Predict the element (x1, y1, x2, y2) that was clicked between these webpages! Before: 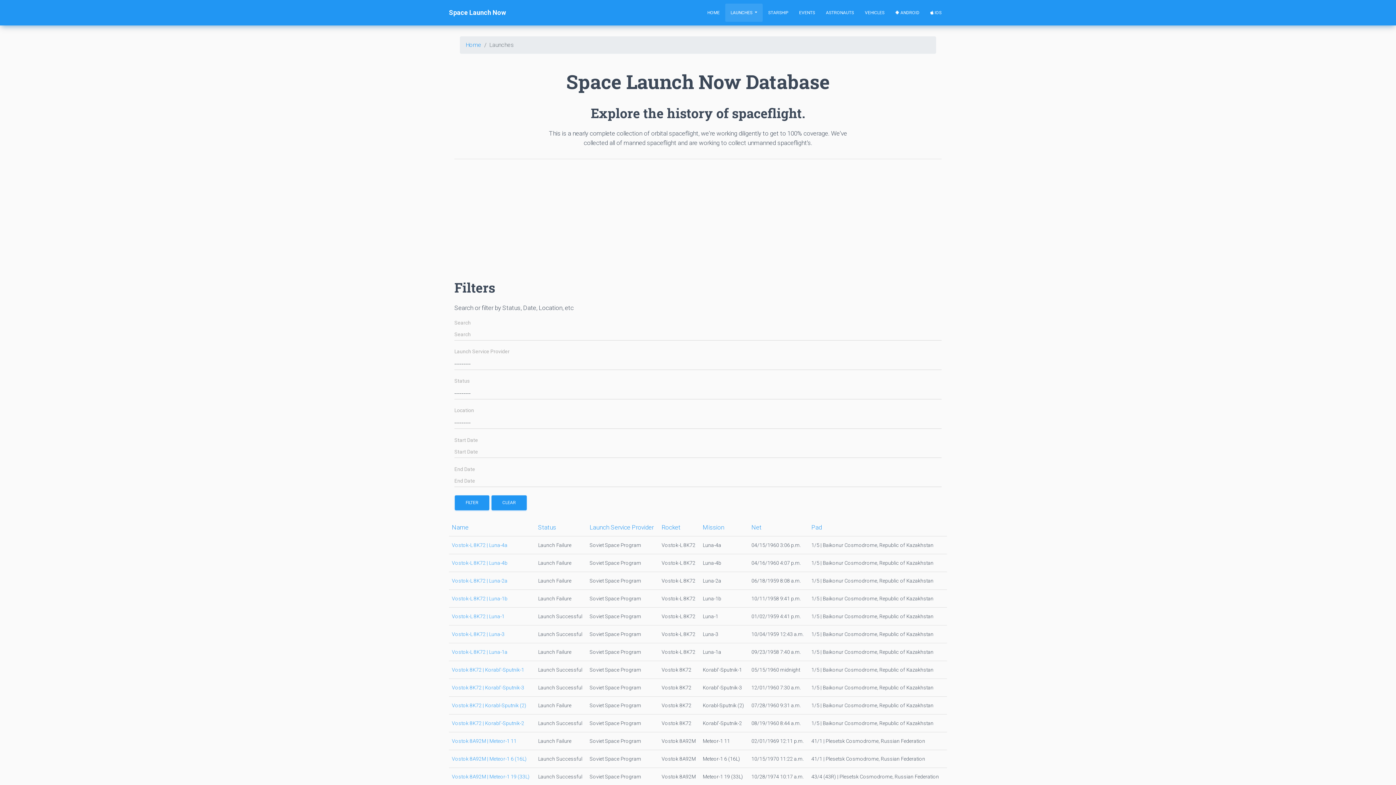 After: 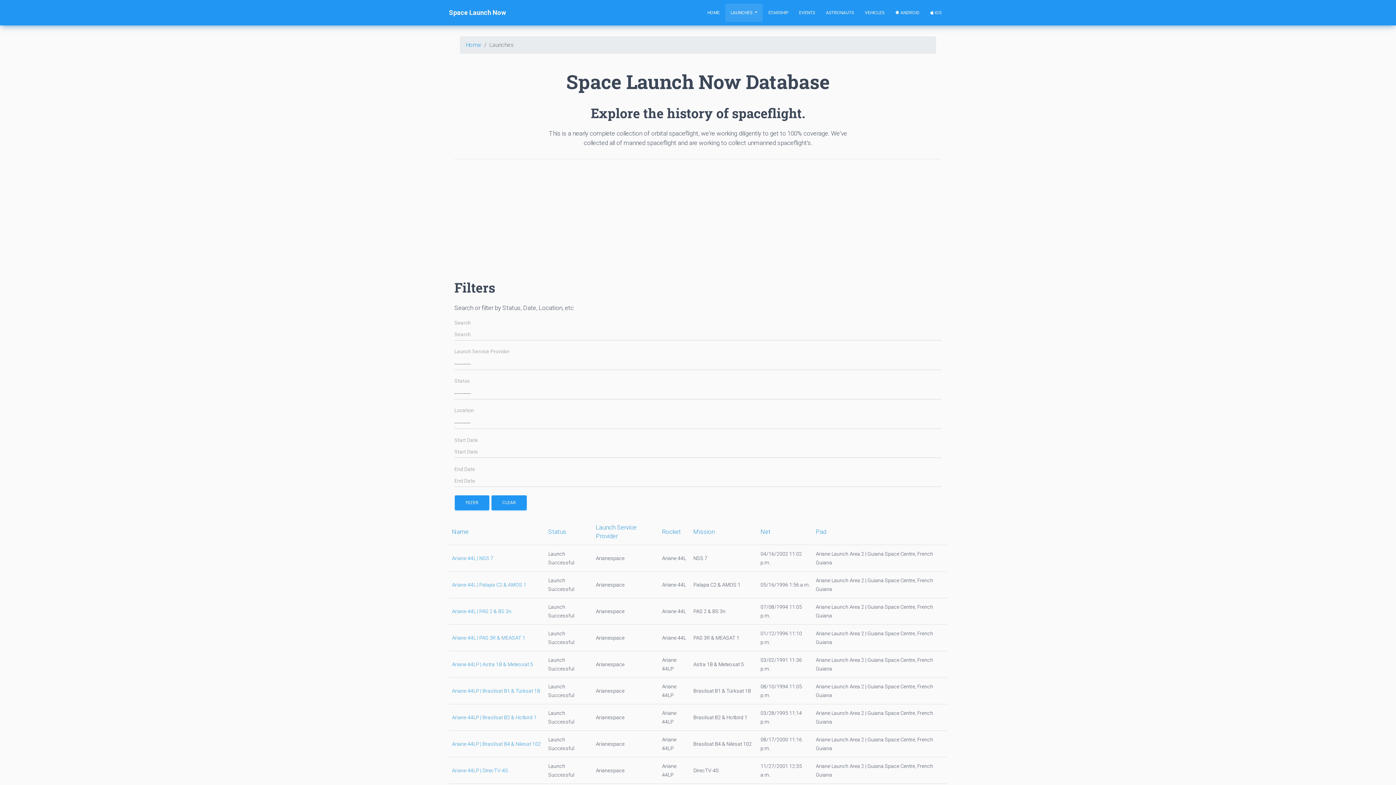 Action: label: Name bbox: (452, 524, 468, 531)